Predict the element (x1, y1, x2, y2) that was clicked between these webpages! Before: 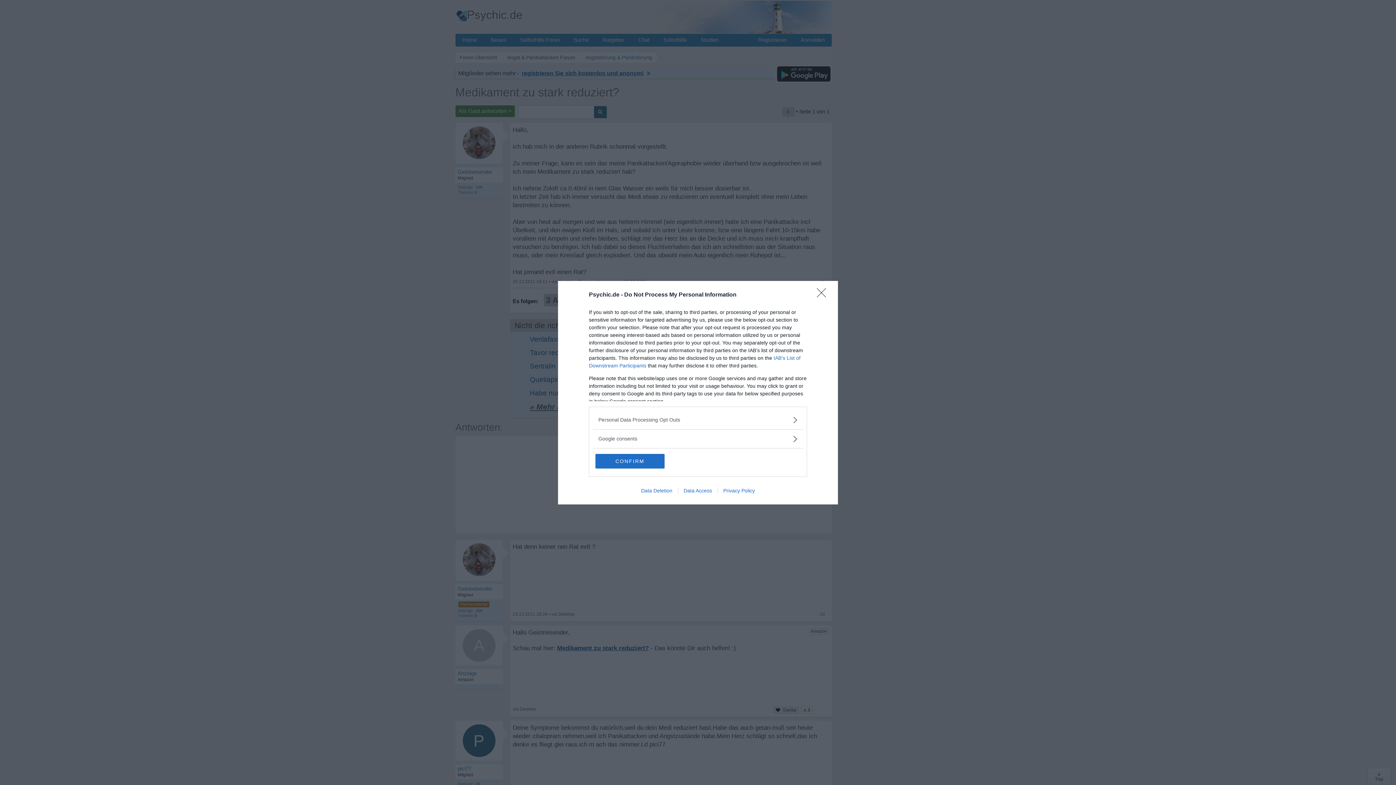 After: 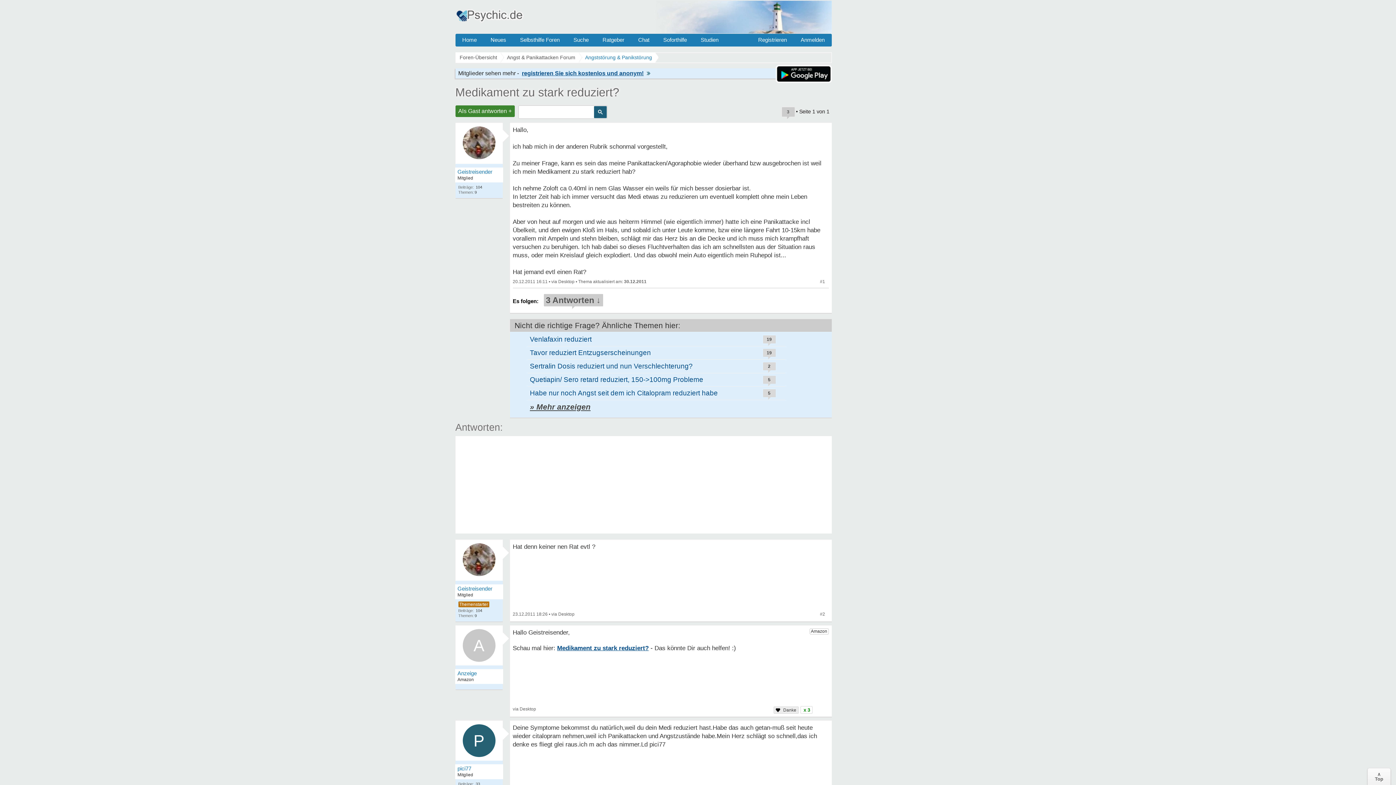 Action: bbox: (595, 454, 664, 468) label: CONFIRM